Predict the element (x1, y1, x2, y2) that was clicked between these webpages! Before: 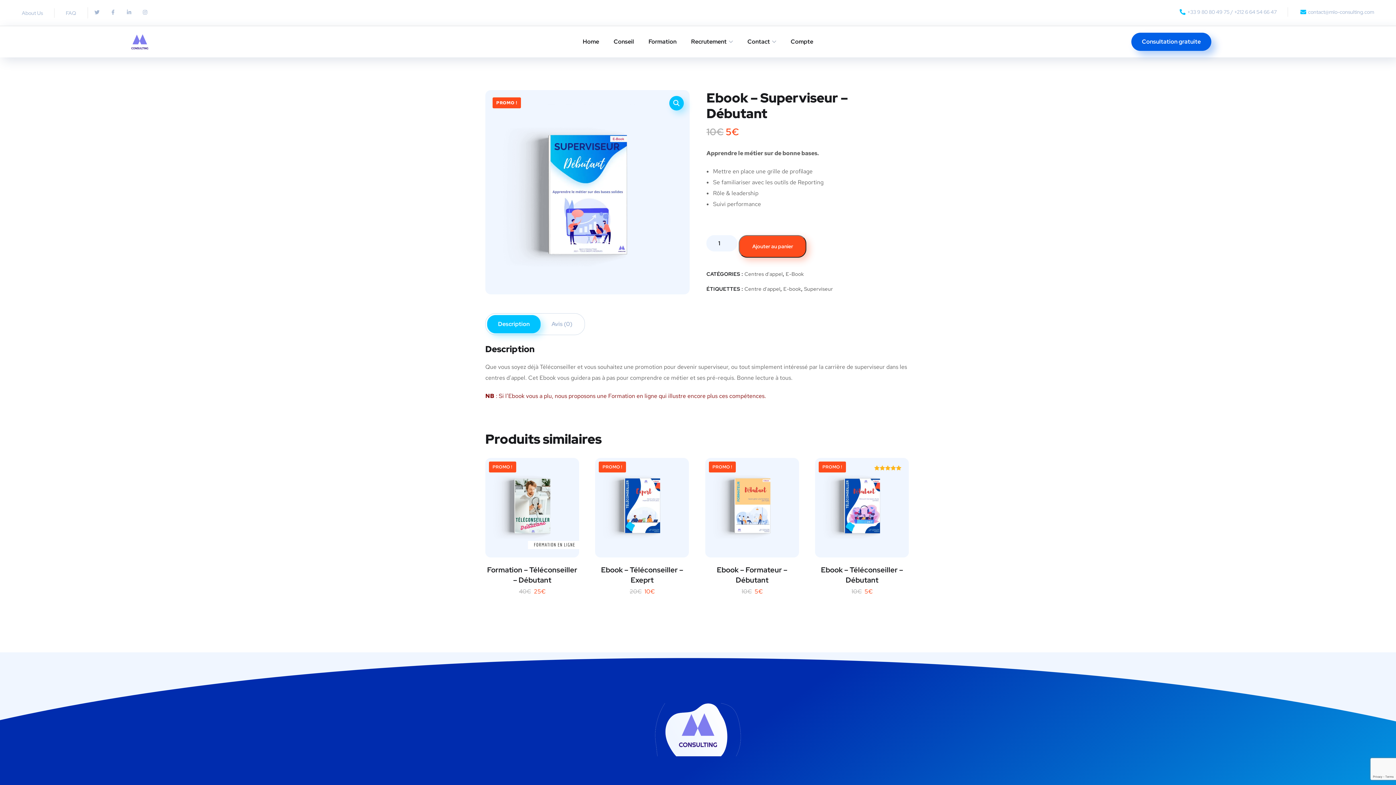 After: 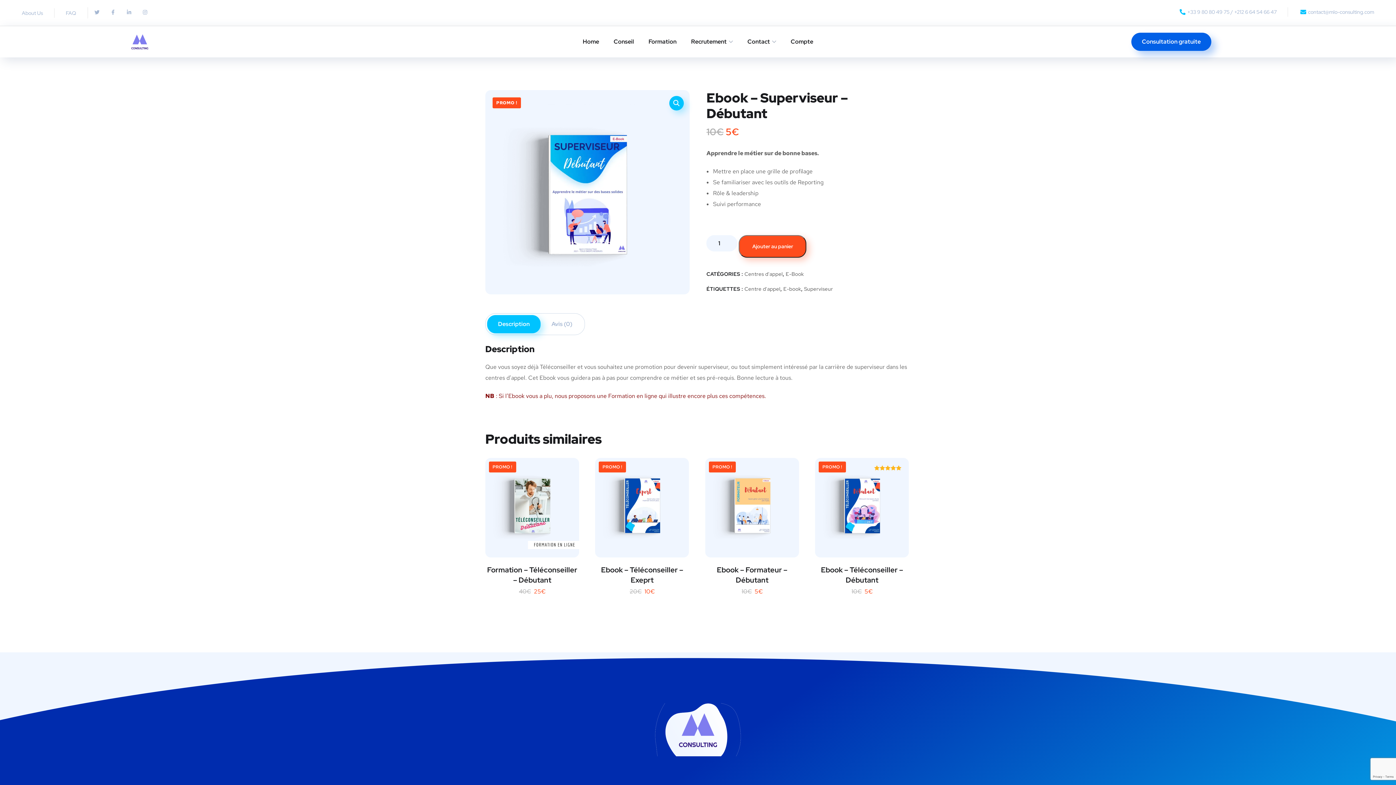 Action: bbox: (487, 315, 540, 333) label: Description